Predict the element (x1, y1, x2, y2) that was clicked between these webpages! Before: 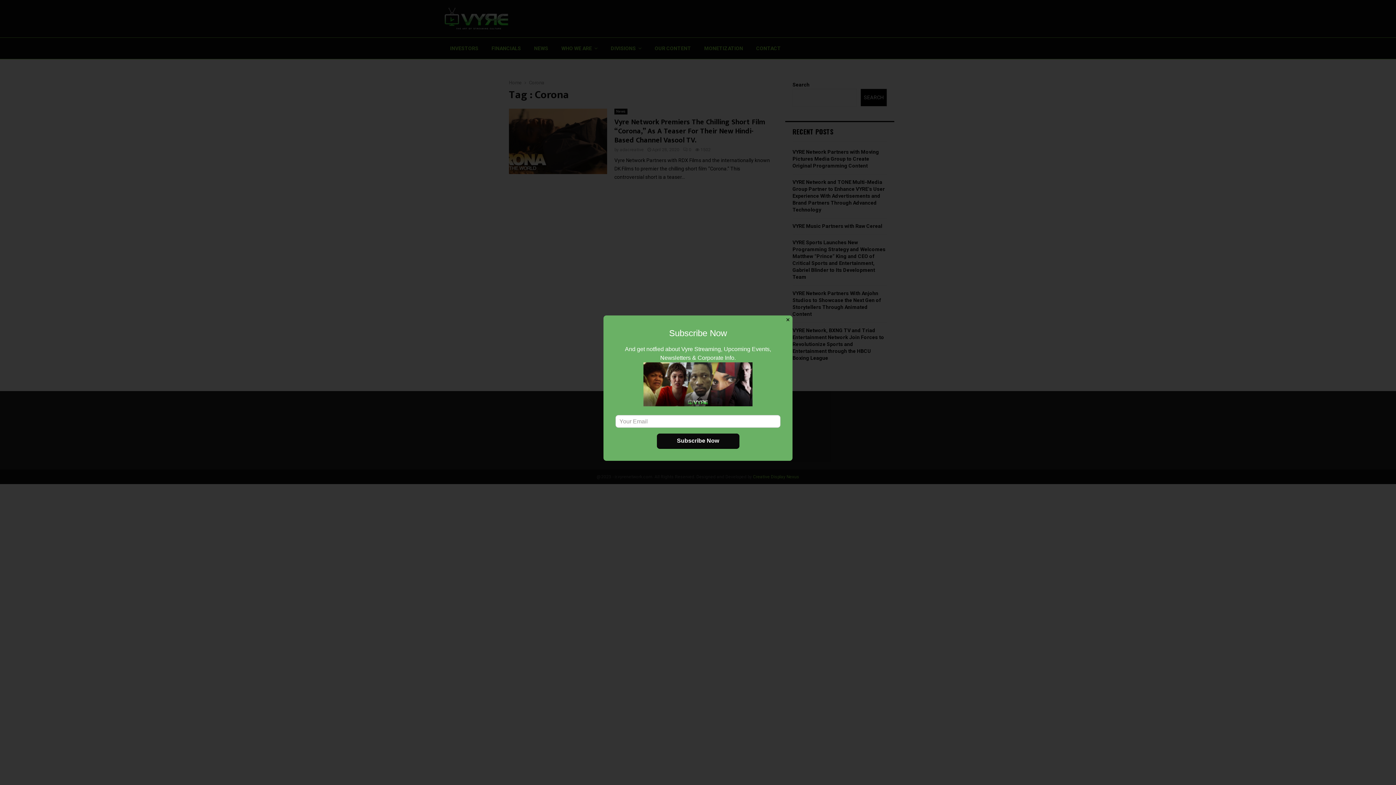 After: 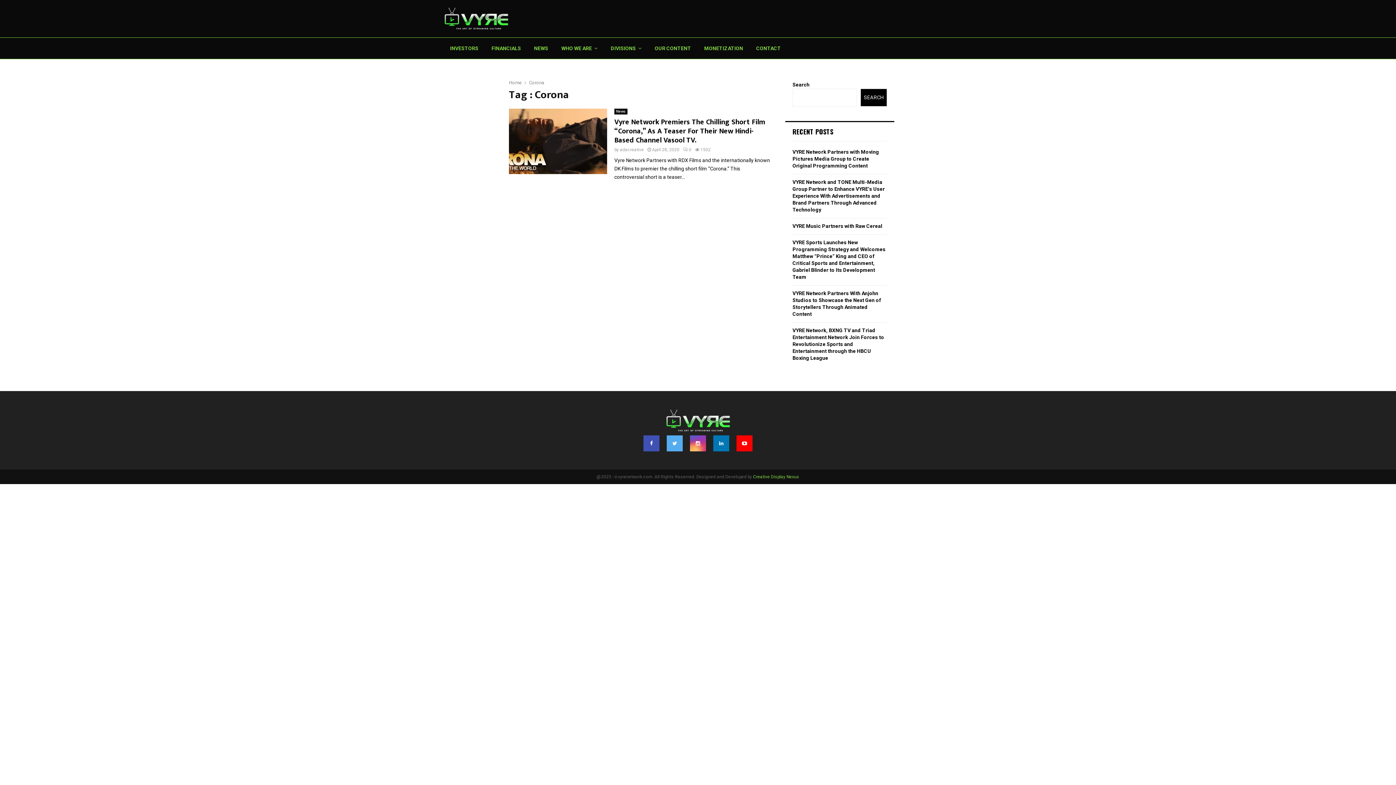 Action: label: Close bbox: (783, 315, 792, 324)